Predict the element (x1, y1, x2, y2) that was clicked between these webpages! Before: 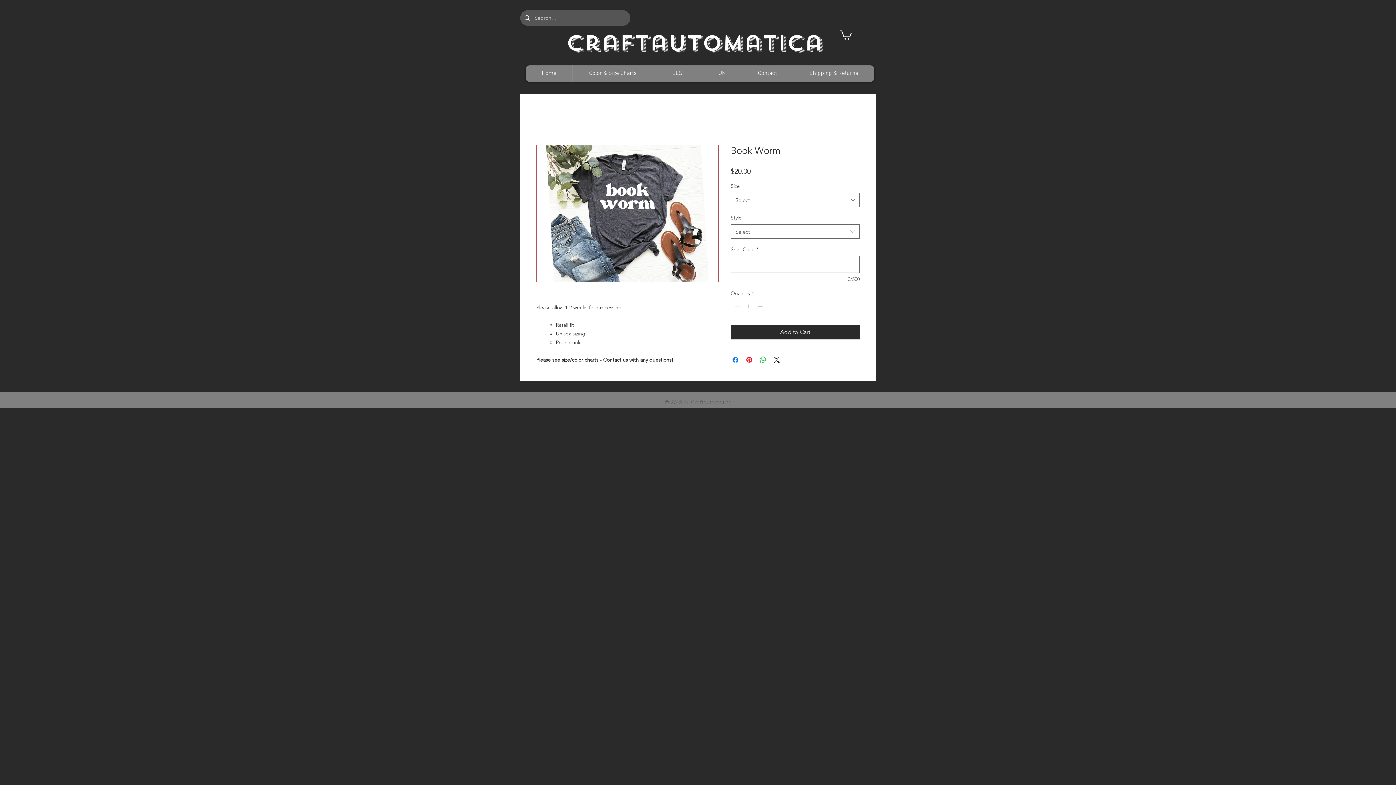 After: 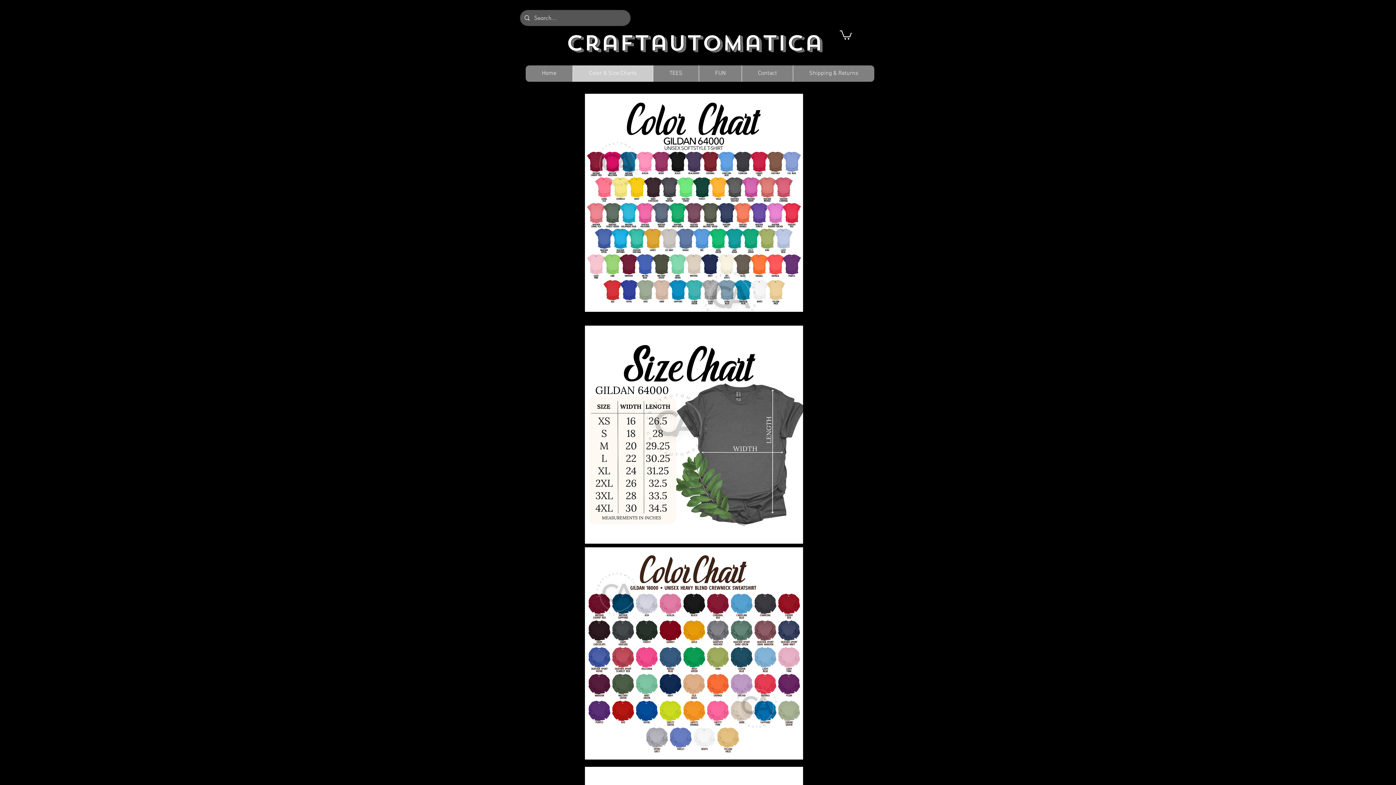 Action: bbox: (572, 65, 653, 81) label: Color & Size Charts